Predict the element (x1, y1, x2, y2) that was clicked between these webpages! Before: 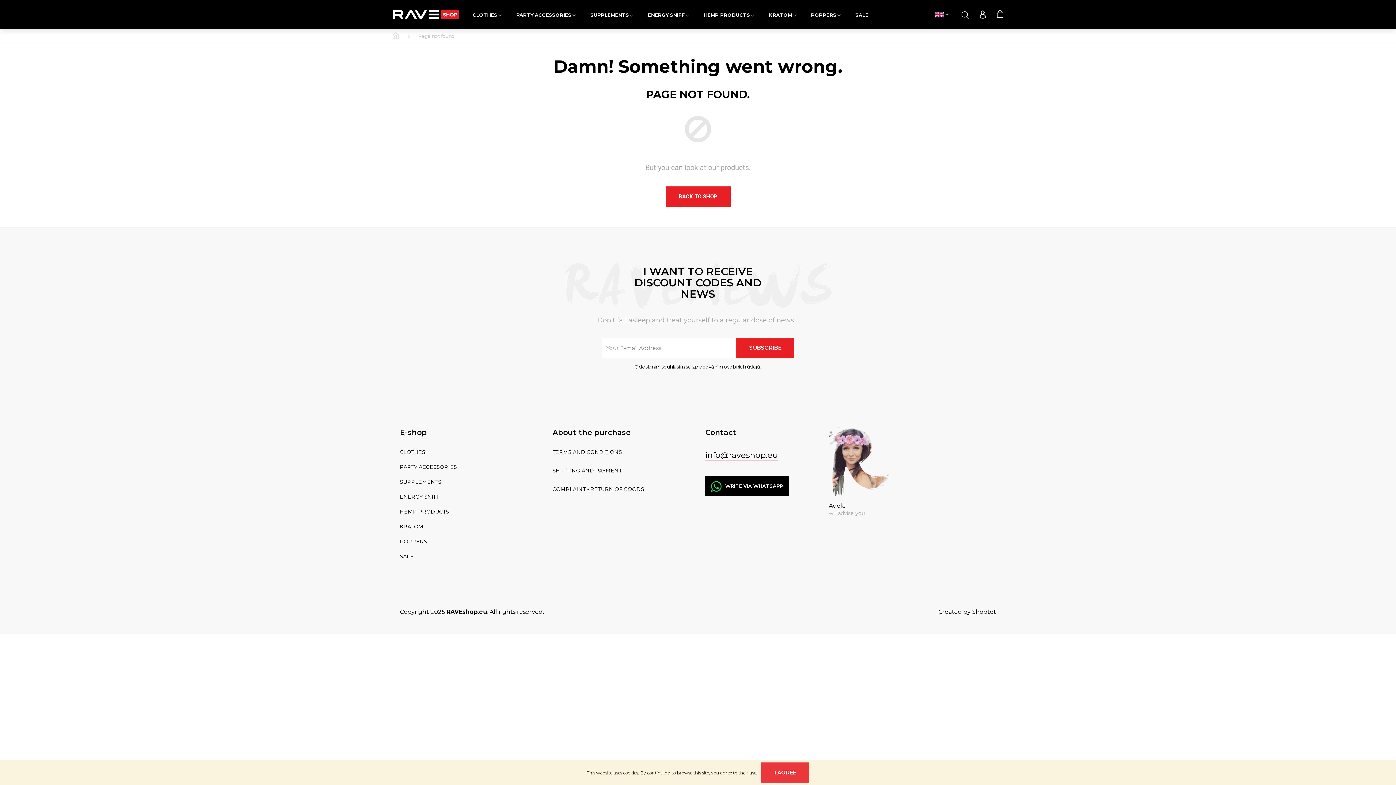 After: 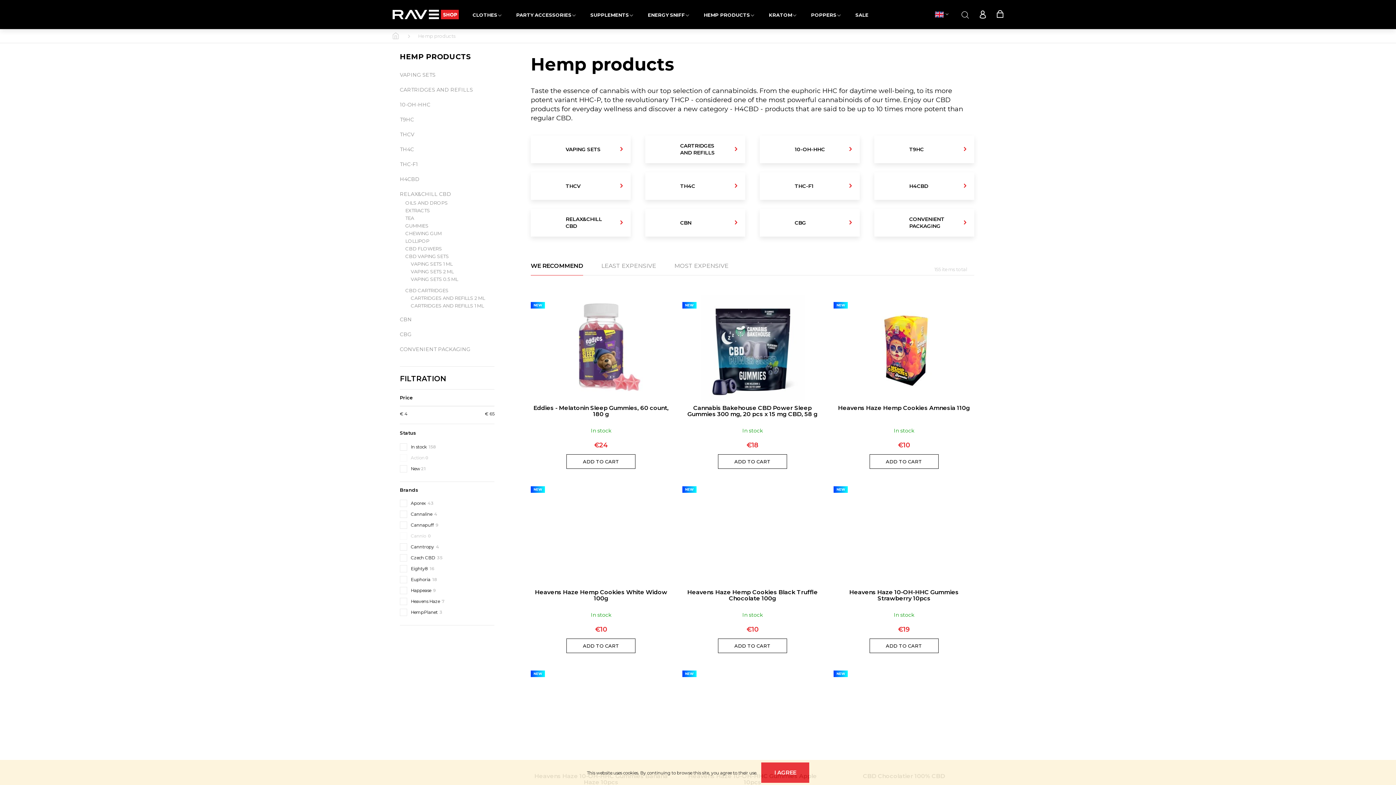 Action: label: HEMP PRODUCTS bbox: (400, 509, 538, 514)